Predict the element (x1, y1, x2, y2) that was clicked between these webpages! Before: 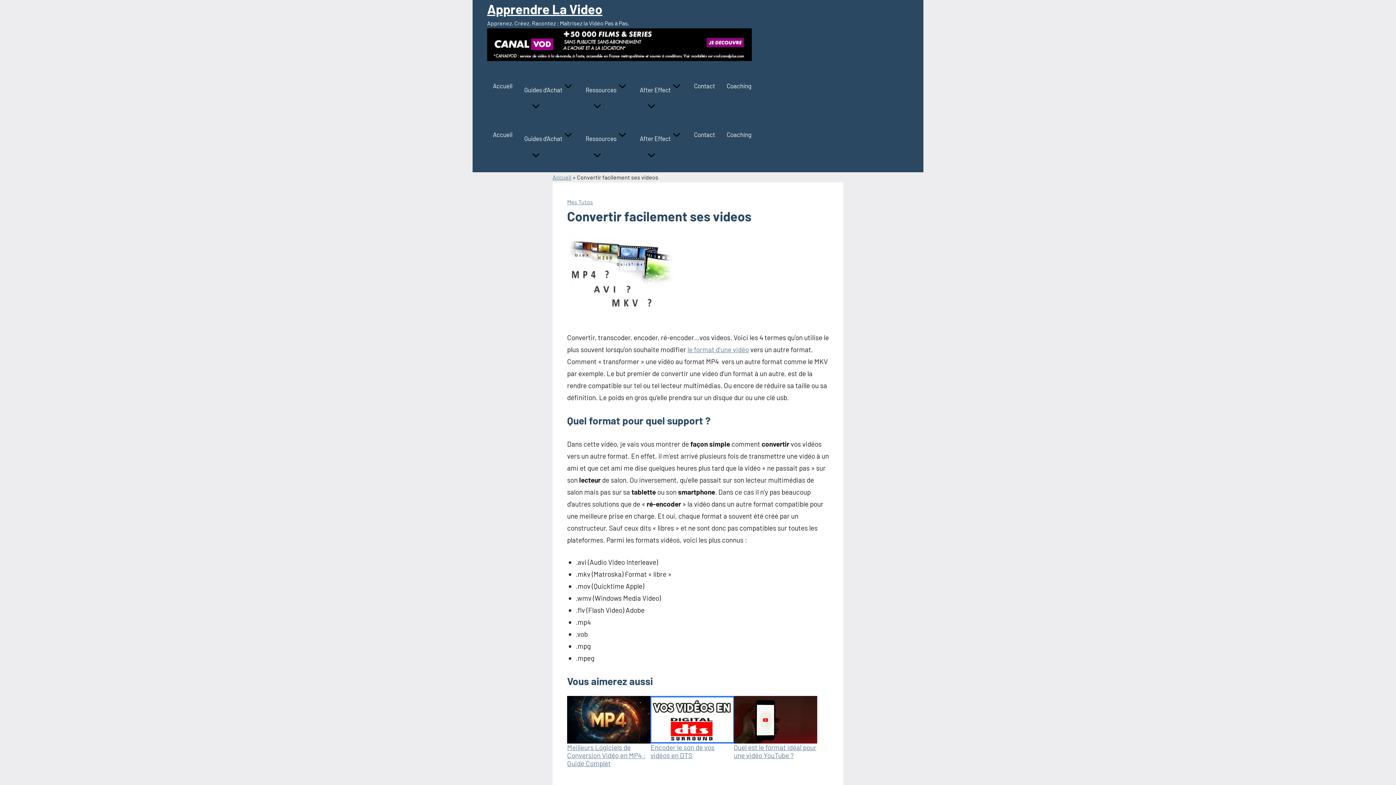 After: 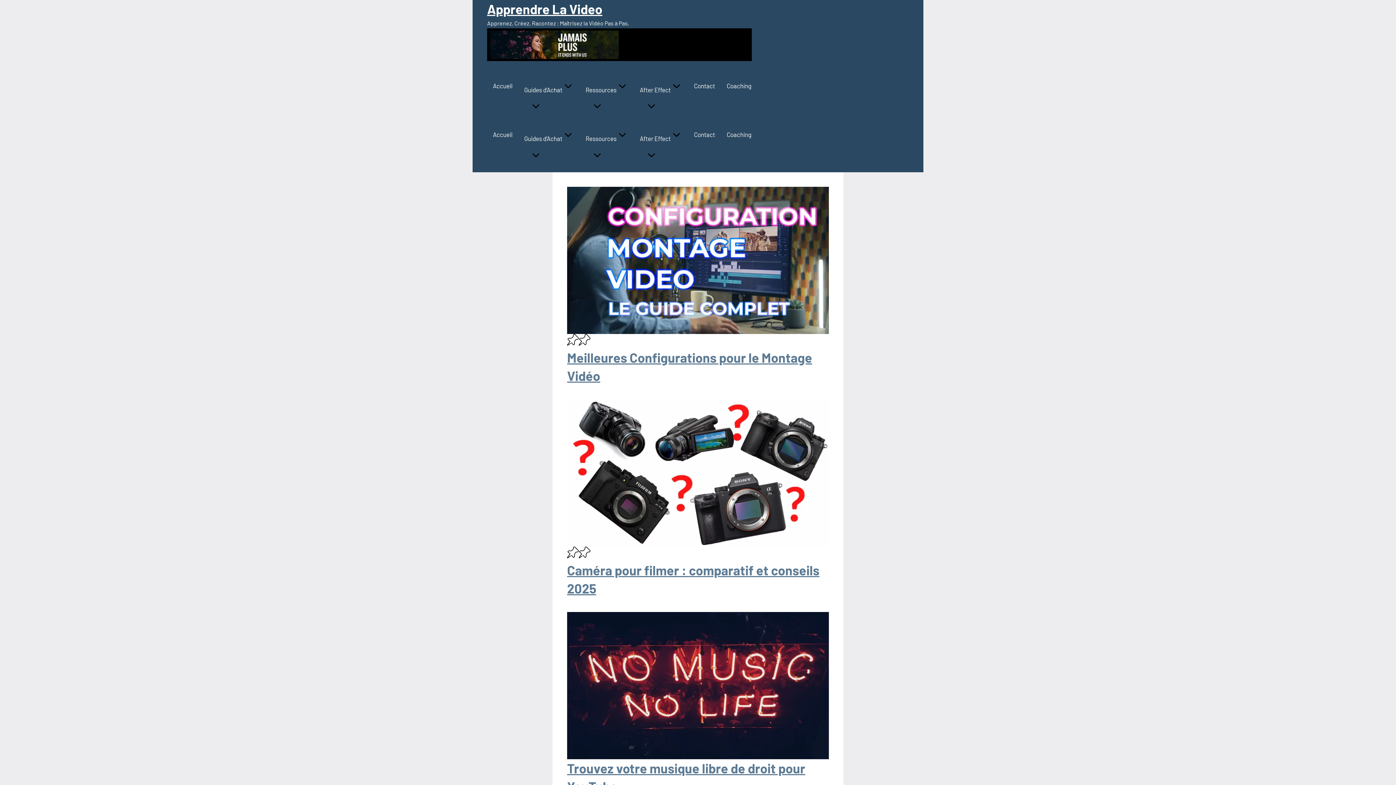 Action: bbox: (493, 128, 512, 142) label: Accueil